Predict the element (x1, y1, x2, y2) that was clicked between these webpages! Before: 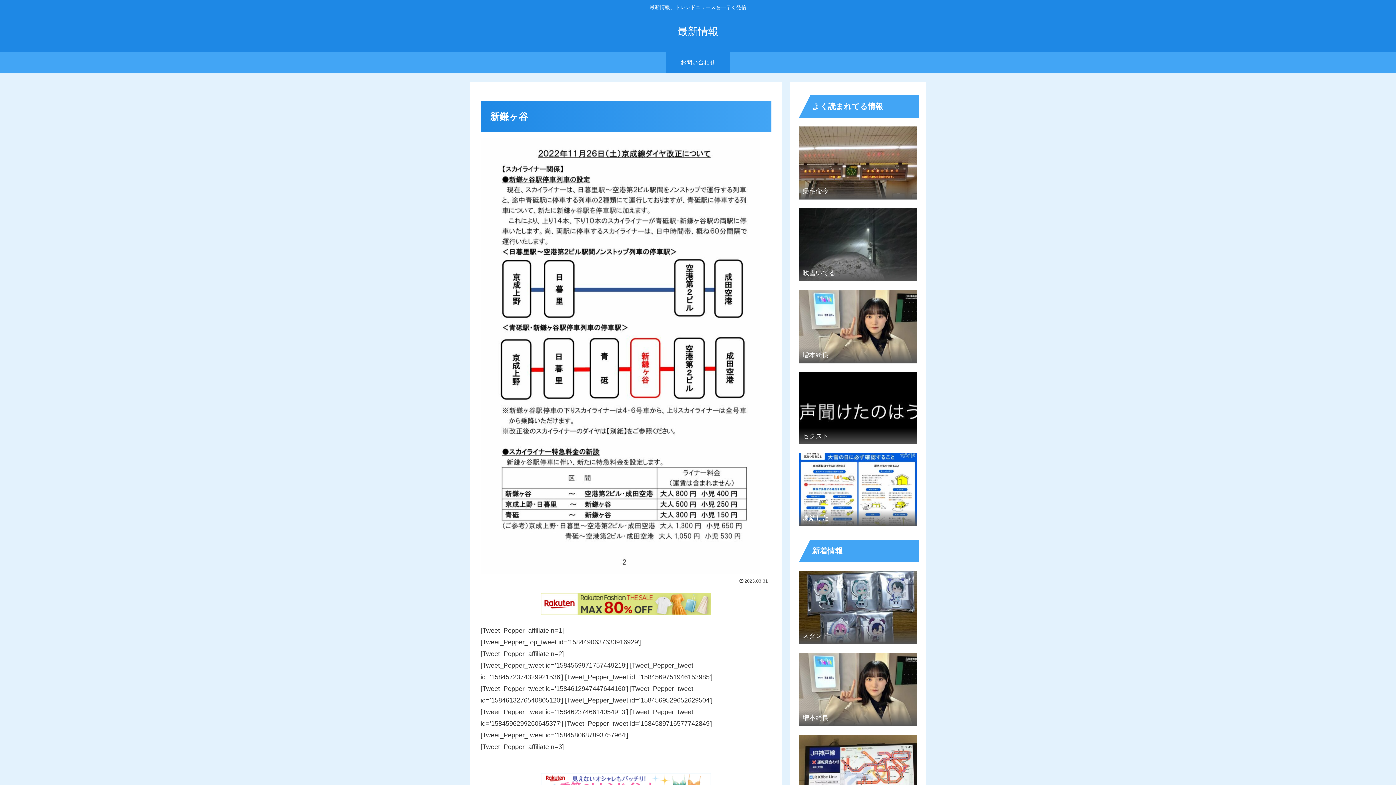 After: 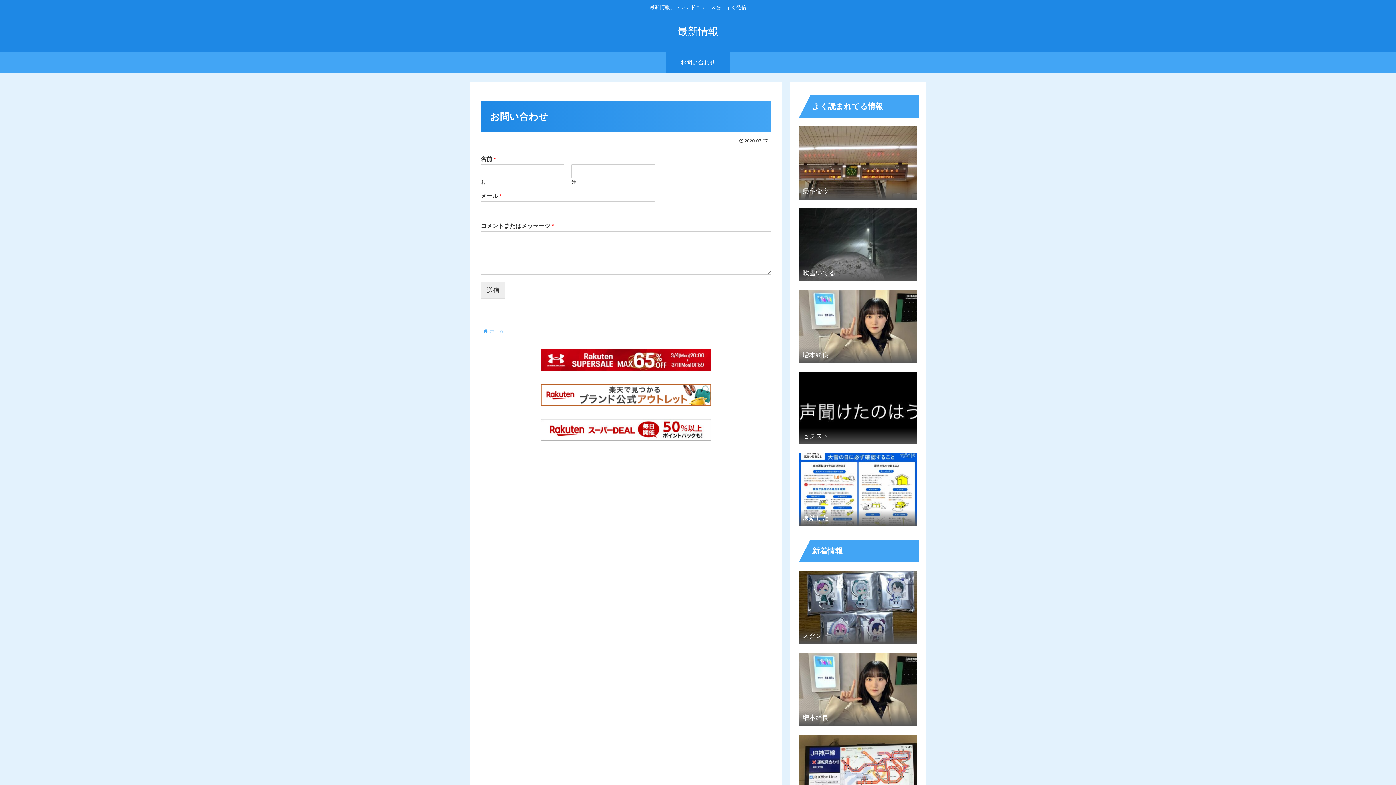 Action: bbox: (666, 51, 730, 73) label: お問い合わせ